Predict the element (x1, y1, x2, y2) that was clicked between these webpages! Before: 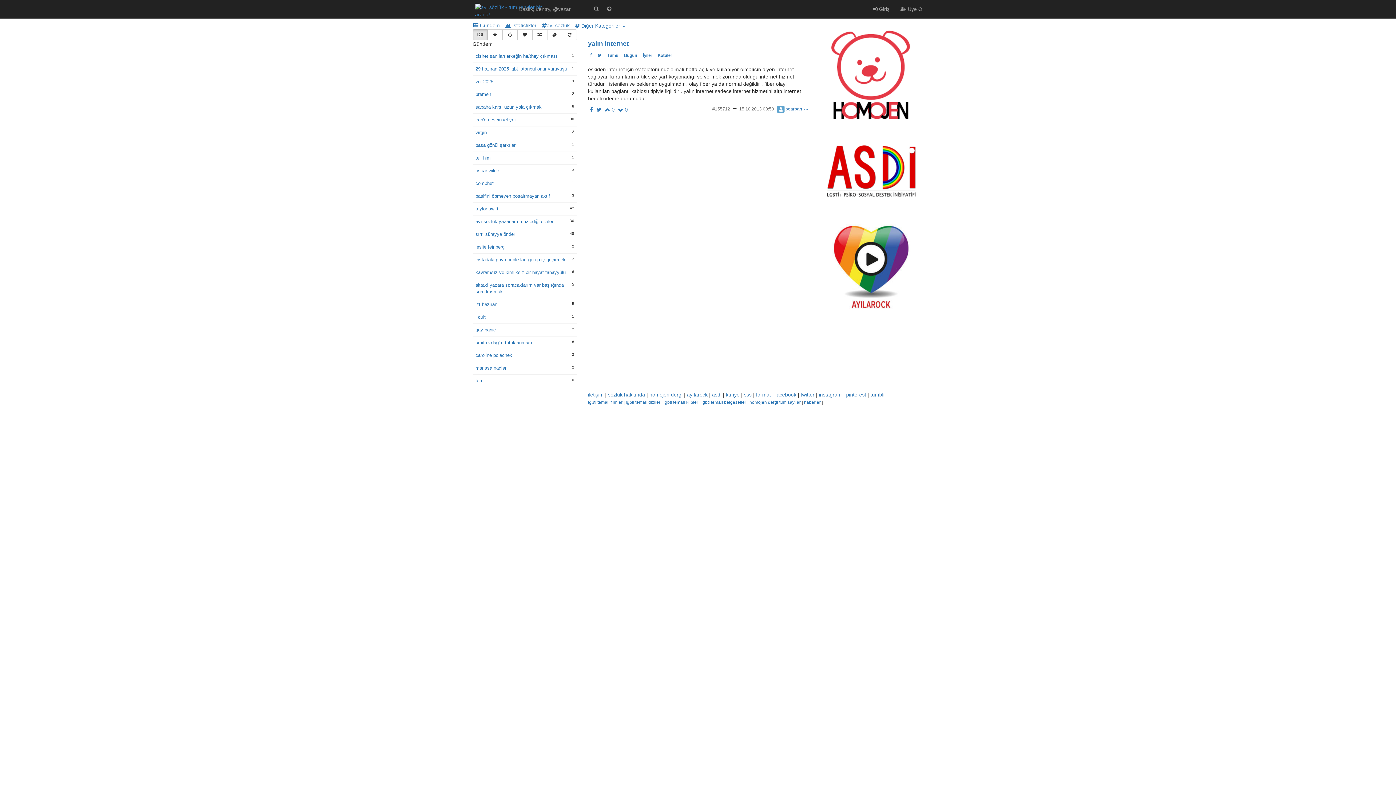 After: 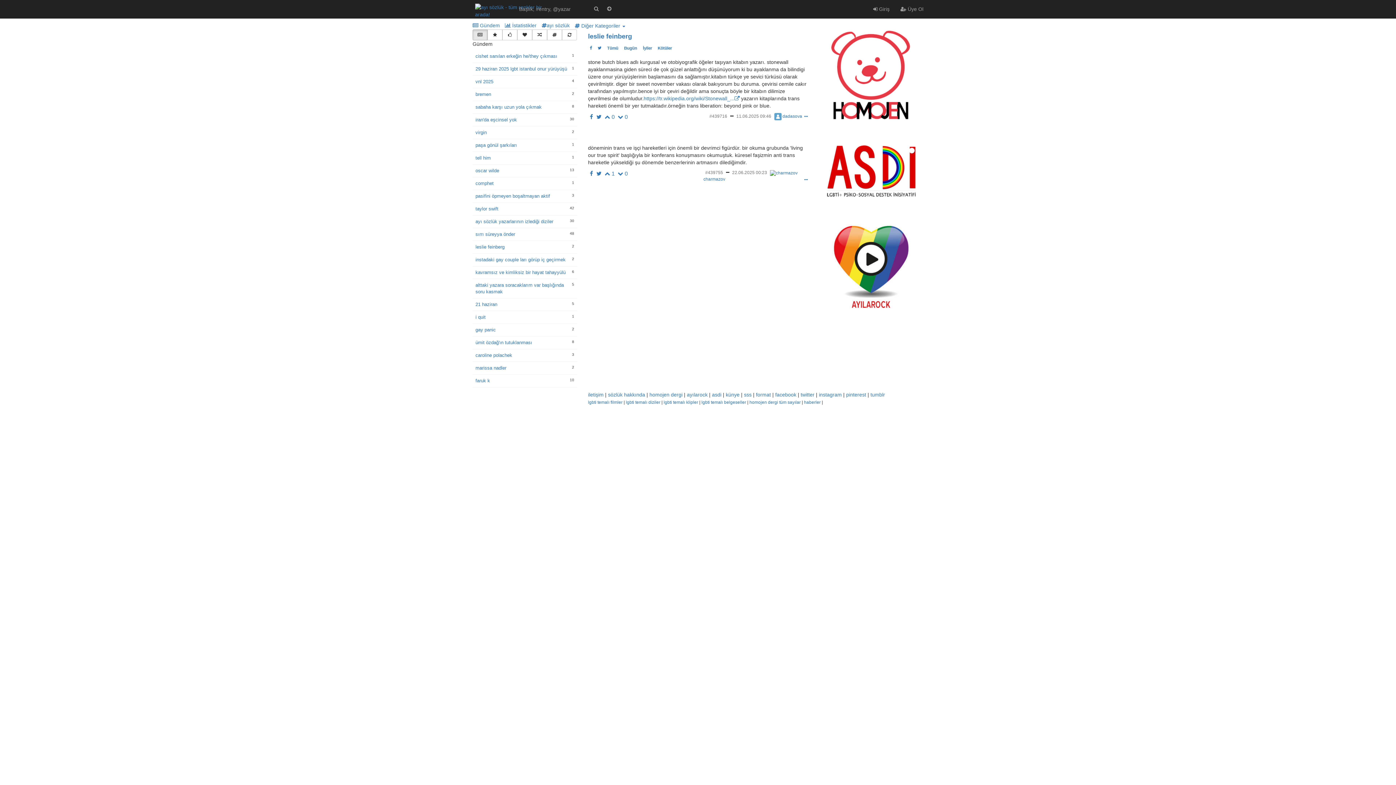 Action: label: leslie feinberg bbox: (475, 244, 574, 250)